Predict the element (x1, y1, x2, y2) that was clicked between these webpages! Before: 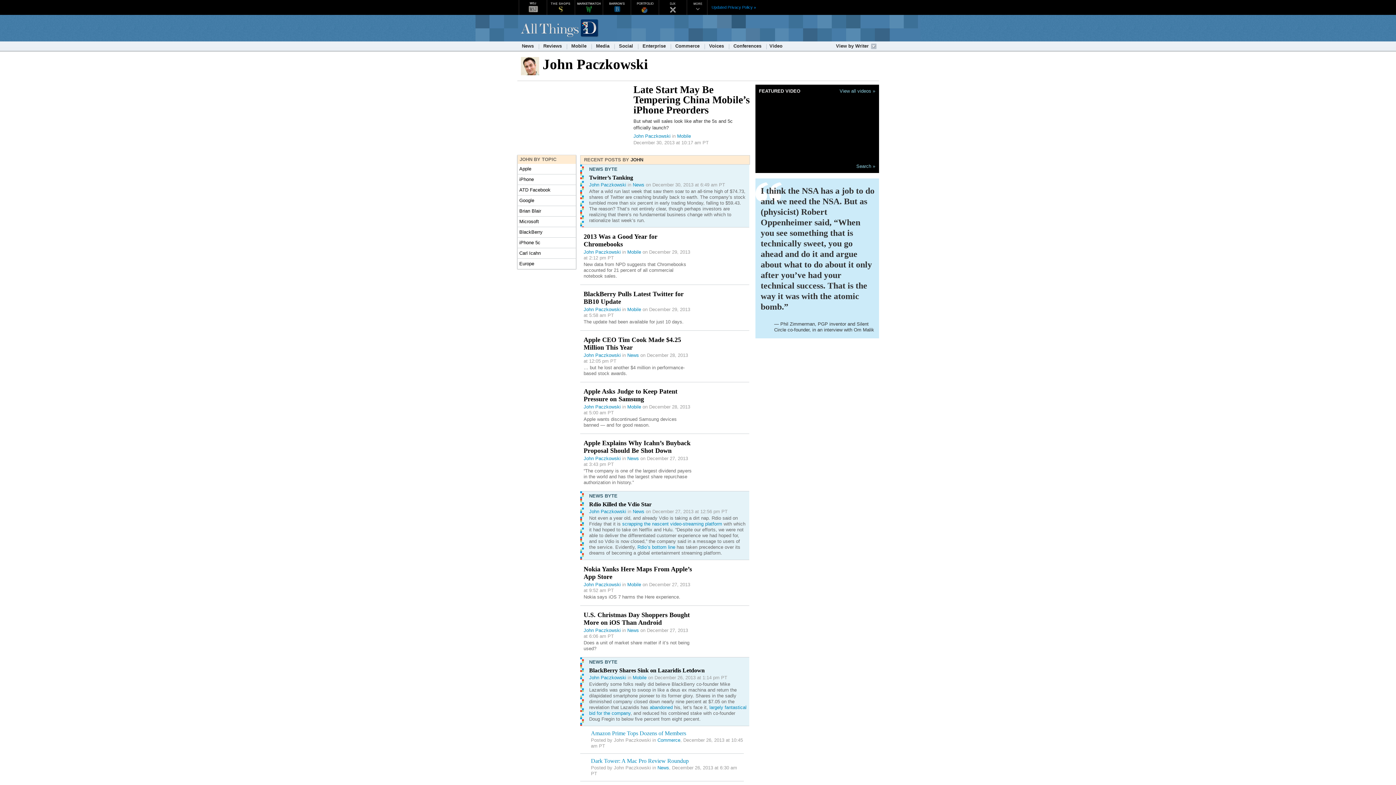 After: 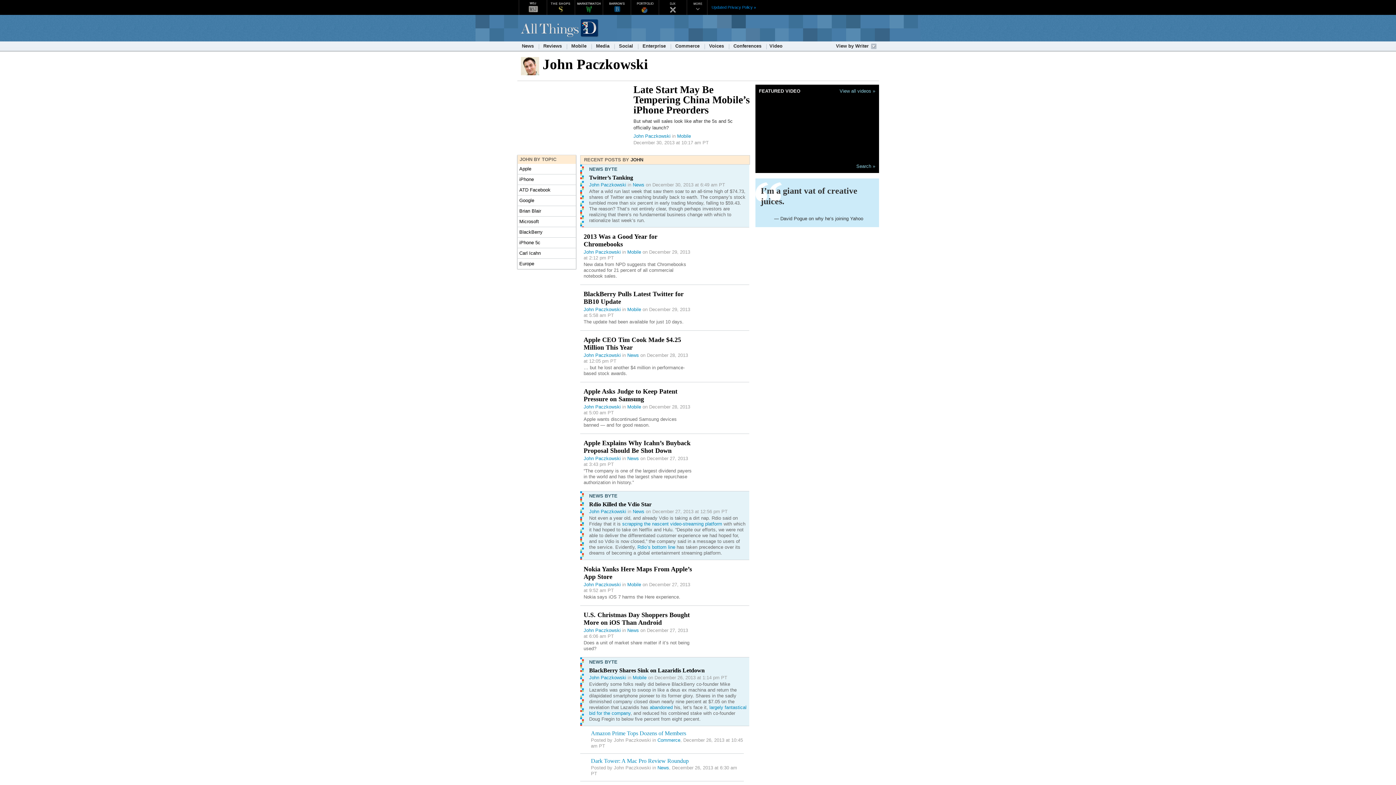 Action: label: John Paczkowski bbox: (633, 133, 670, 139)